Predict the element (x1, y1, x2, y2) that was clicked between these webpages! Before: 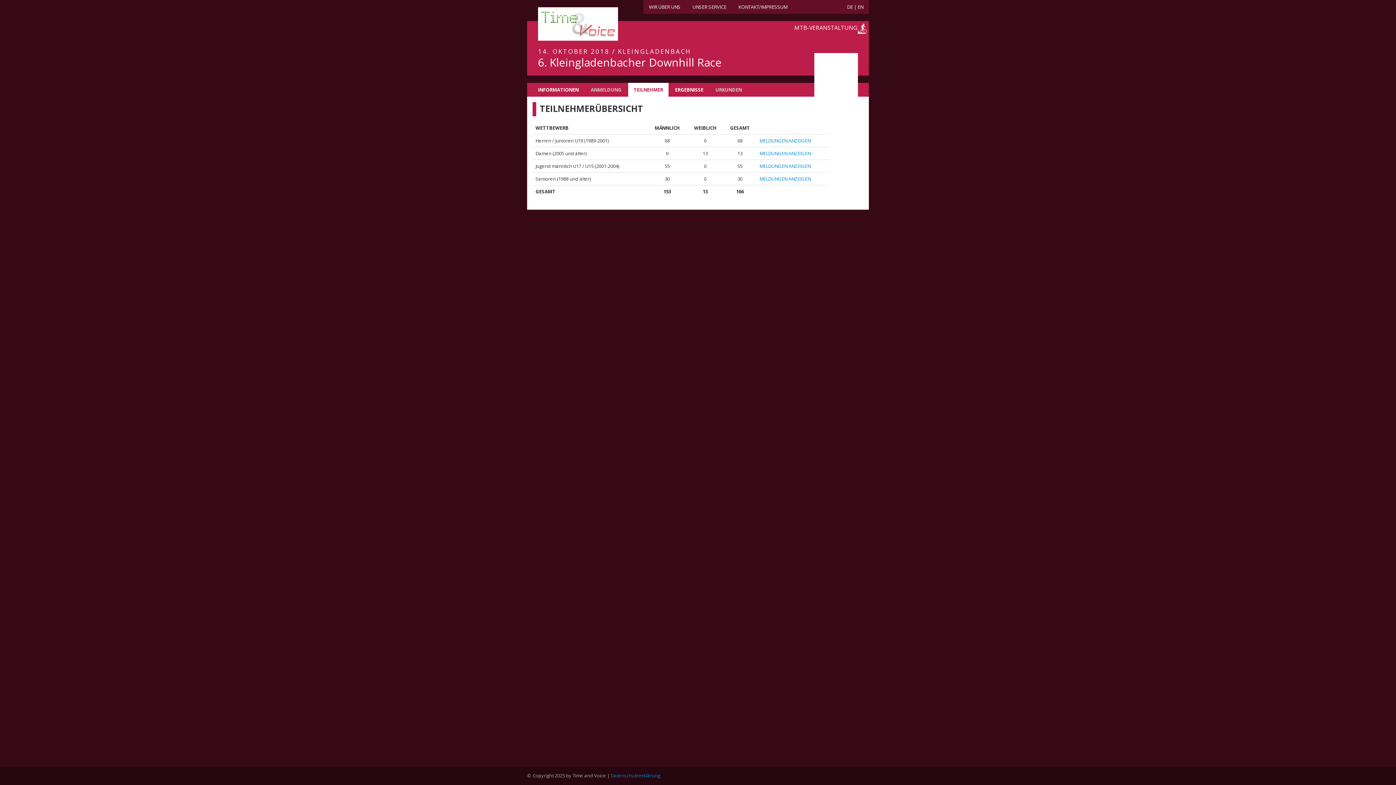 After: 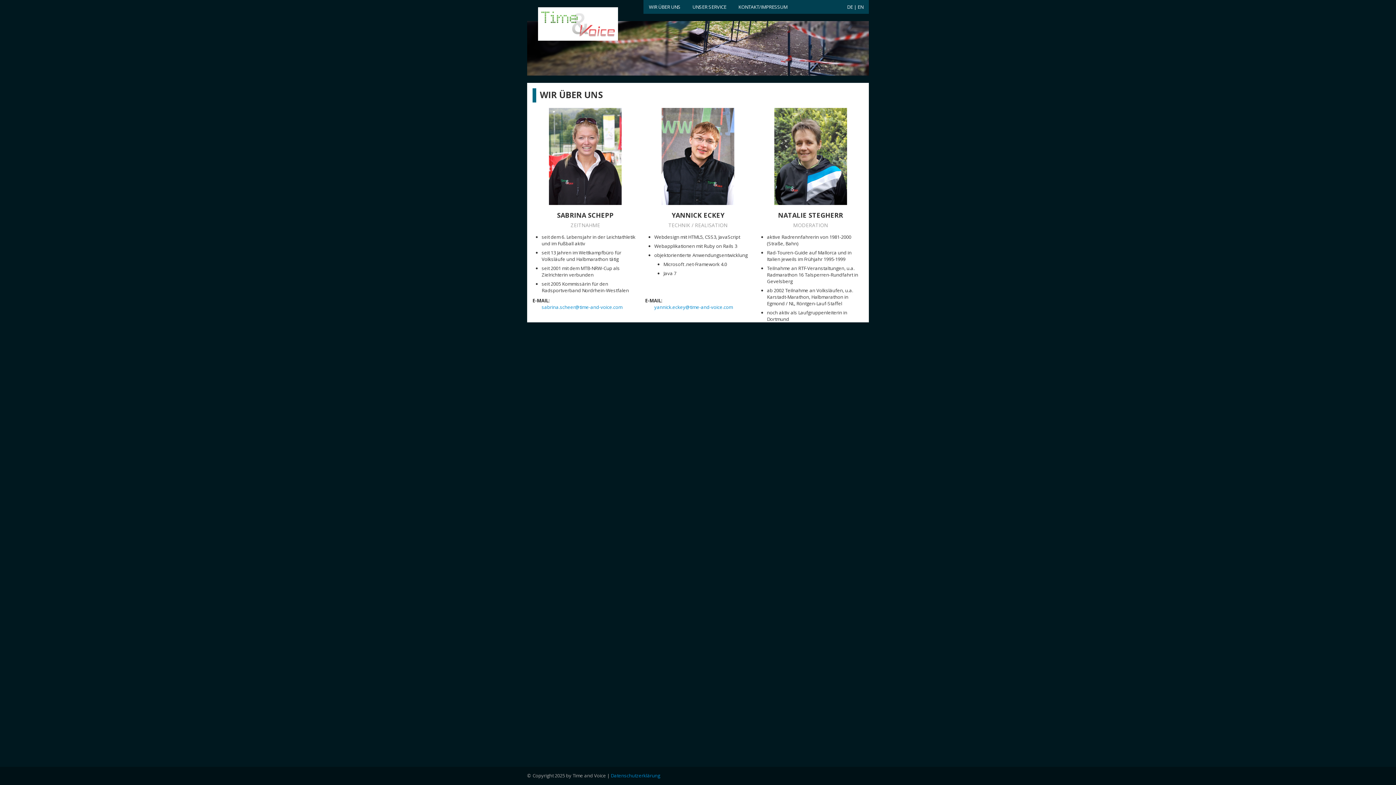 Action: bbox: (649, 3, 680, 10) label: WIR ÜBER UNS